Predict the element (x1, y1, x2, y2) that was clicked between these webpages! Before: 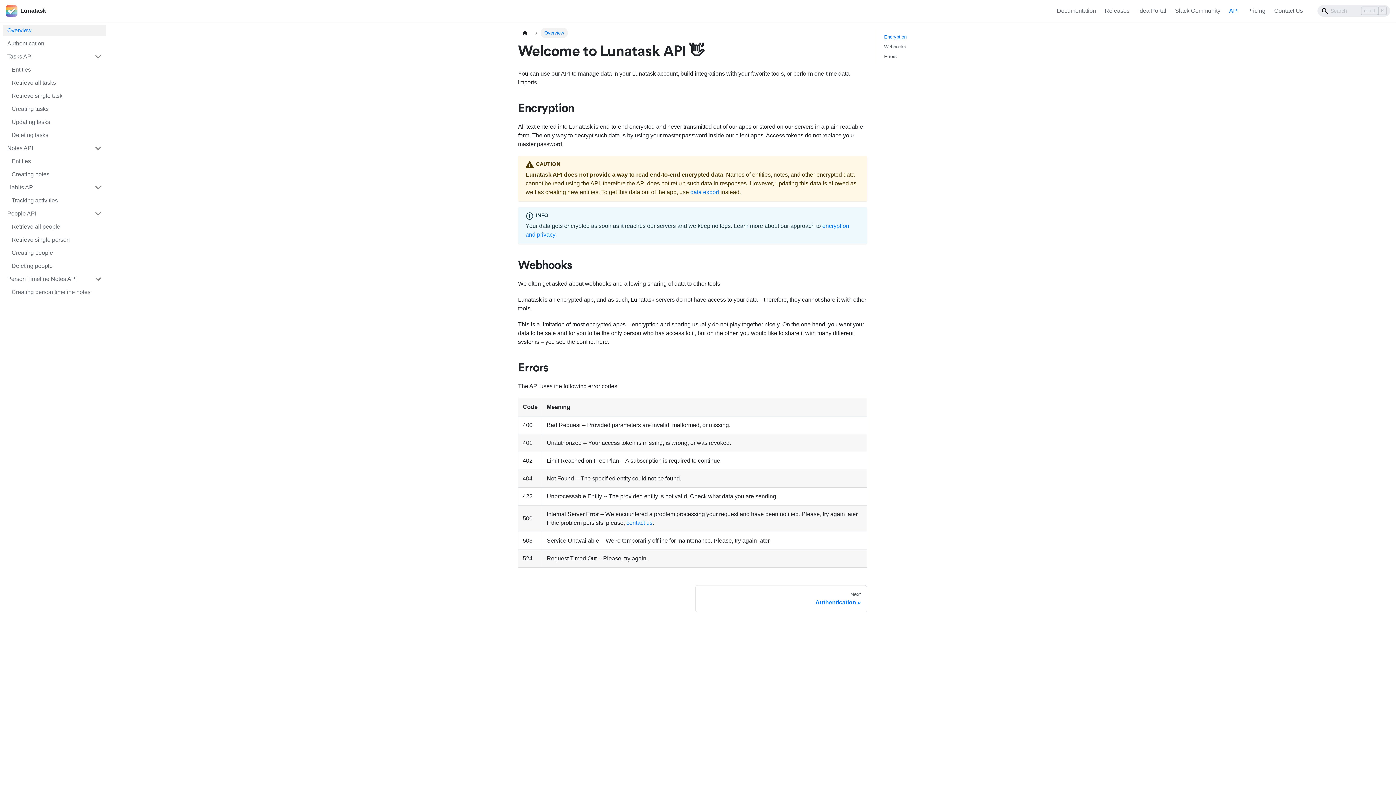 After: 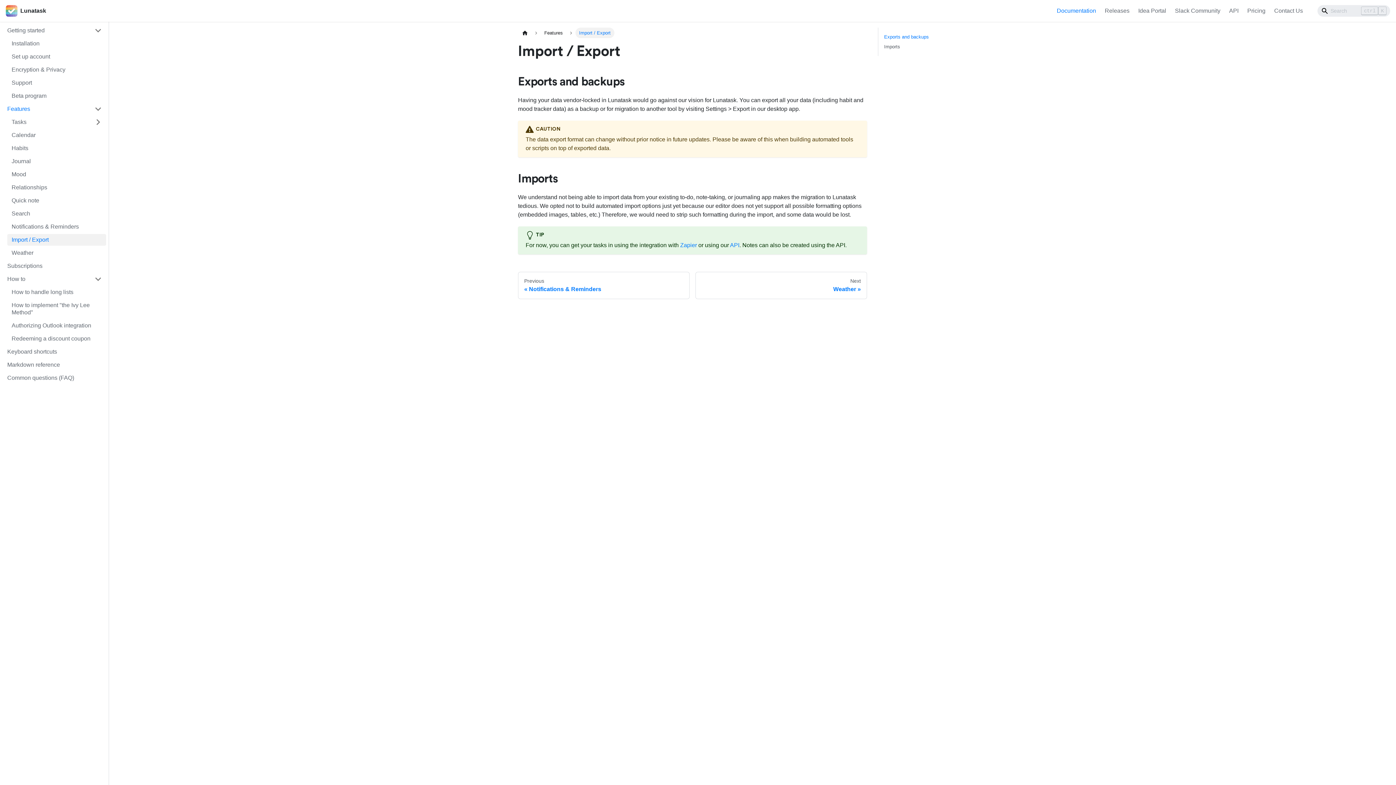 Action: label: data export bbox: (690, 189, 719, 195)